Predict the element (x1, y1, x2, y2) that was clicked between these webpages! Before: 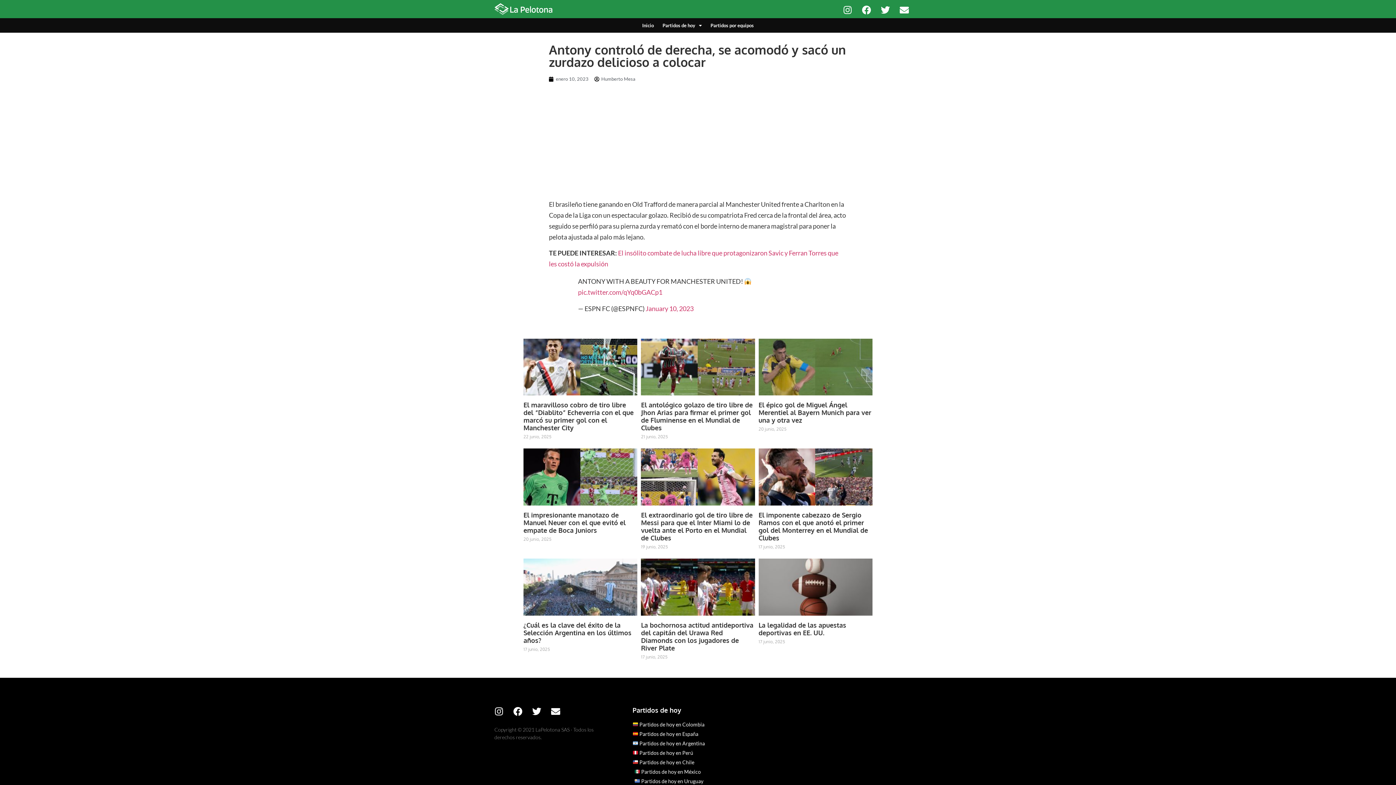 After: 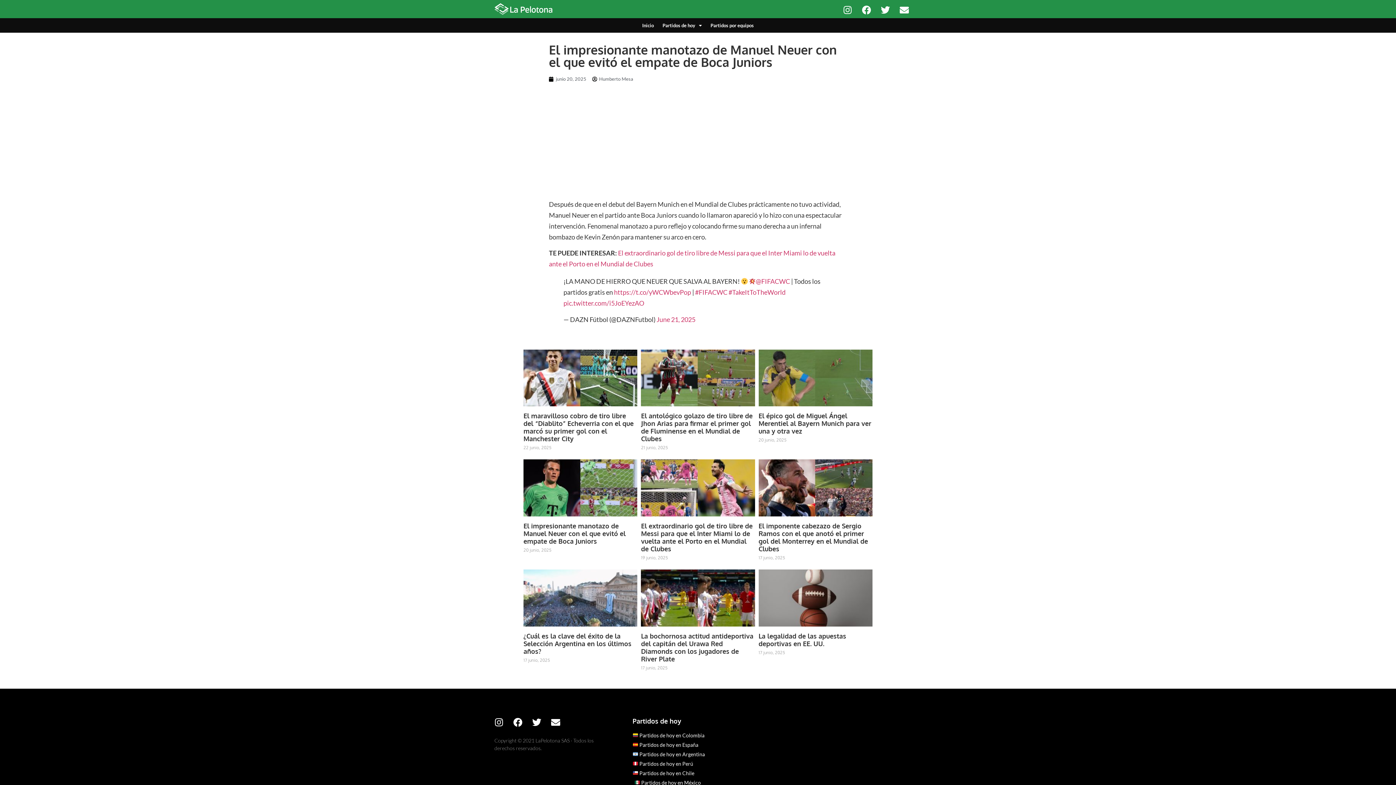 Action: bbox: (523, 448, 637, 505)